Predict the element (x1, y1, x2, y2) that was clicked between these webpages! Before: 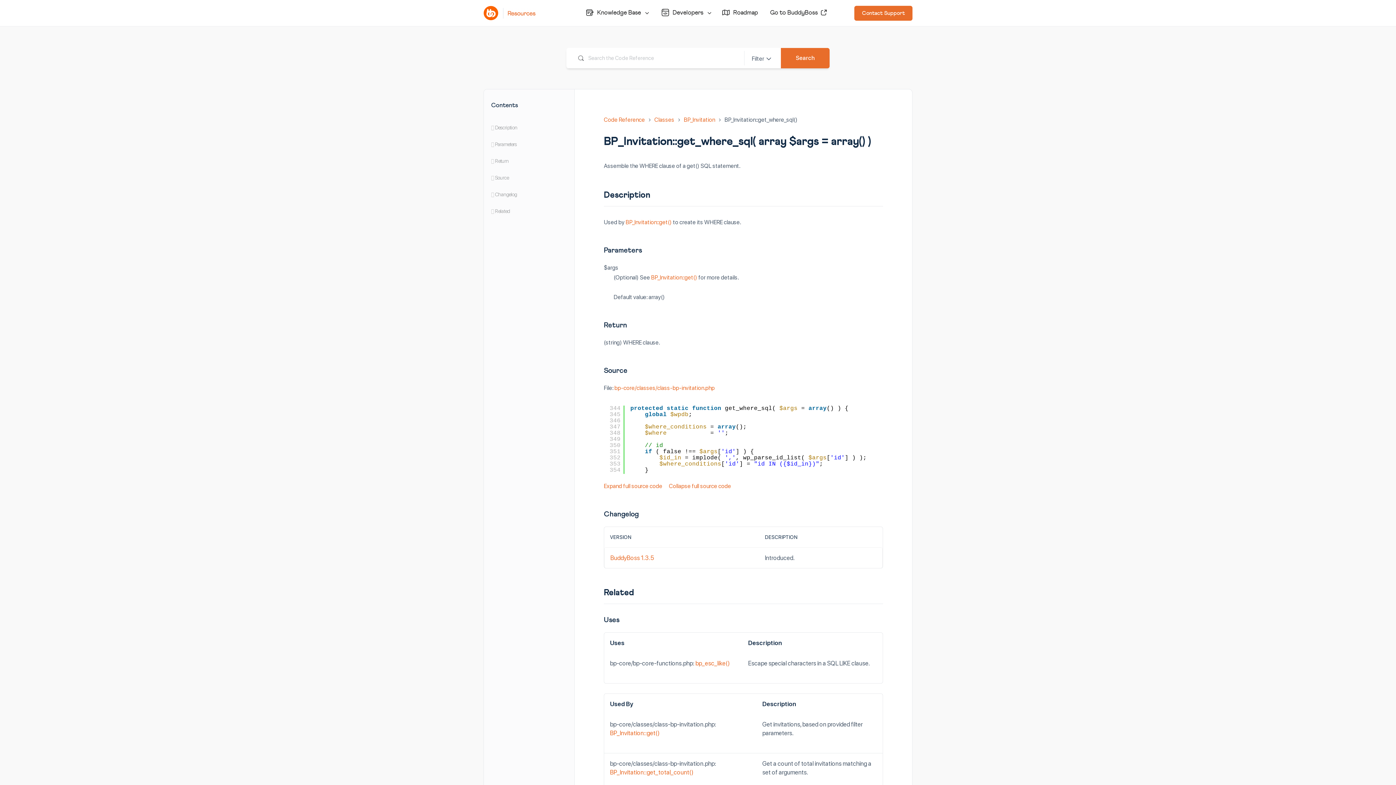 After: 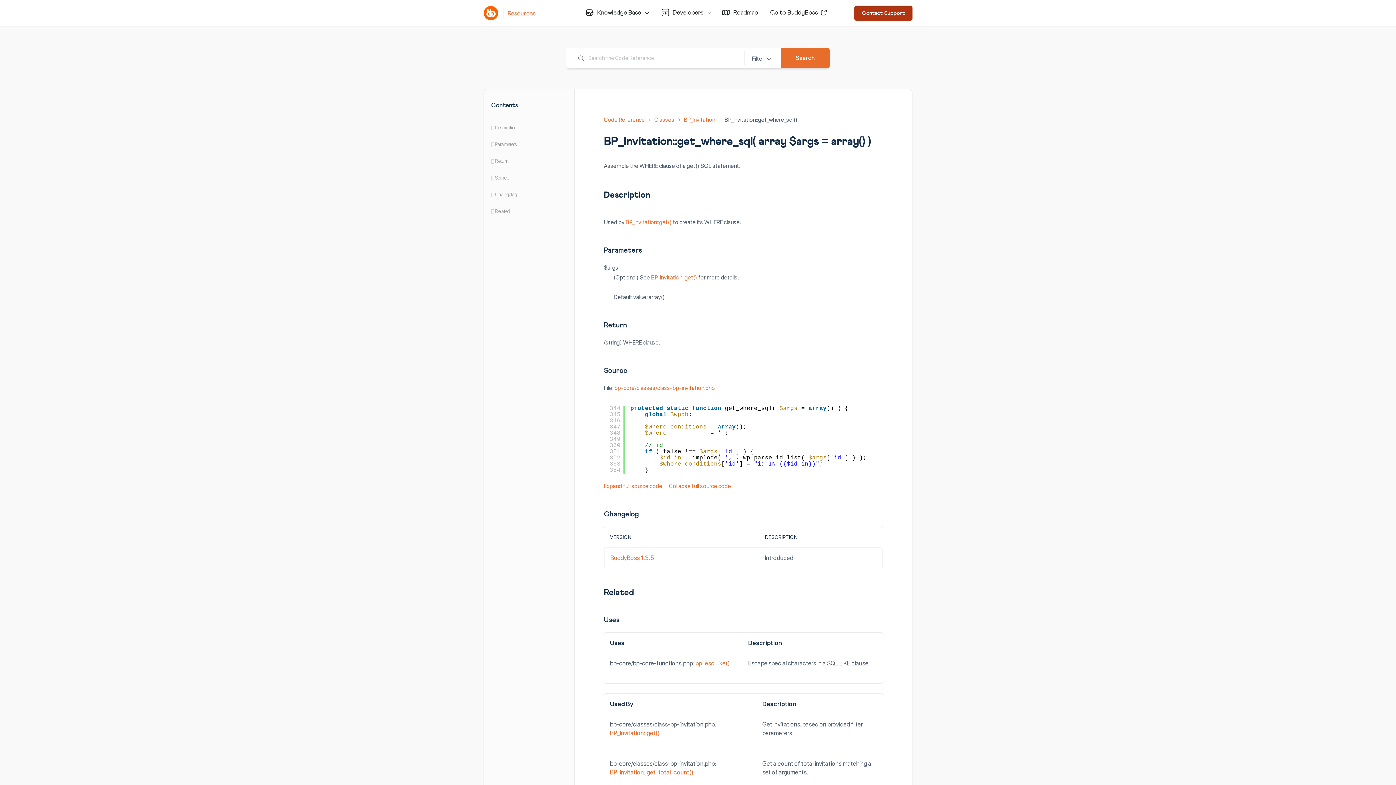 Action: label: Contact Support bbox: (854, 5, 912, 20)